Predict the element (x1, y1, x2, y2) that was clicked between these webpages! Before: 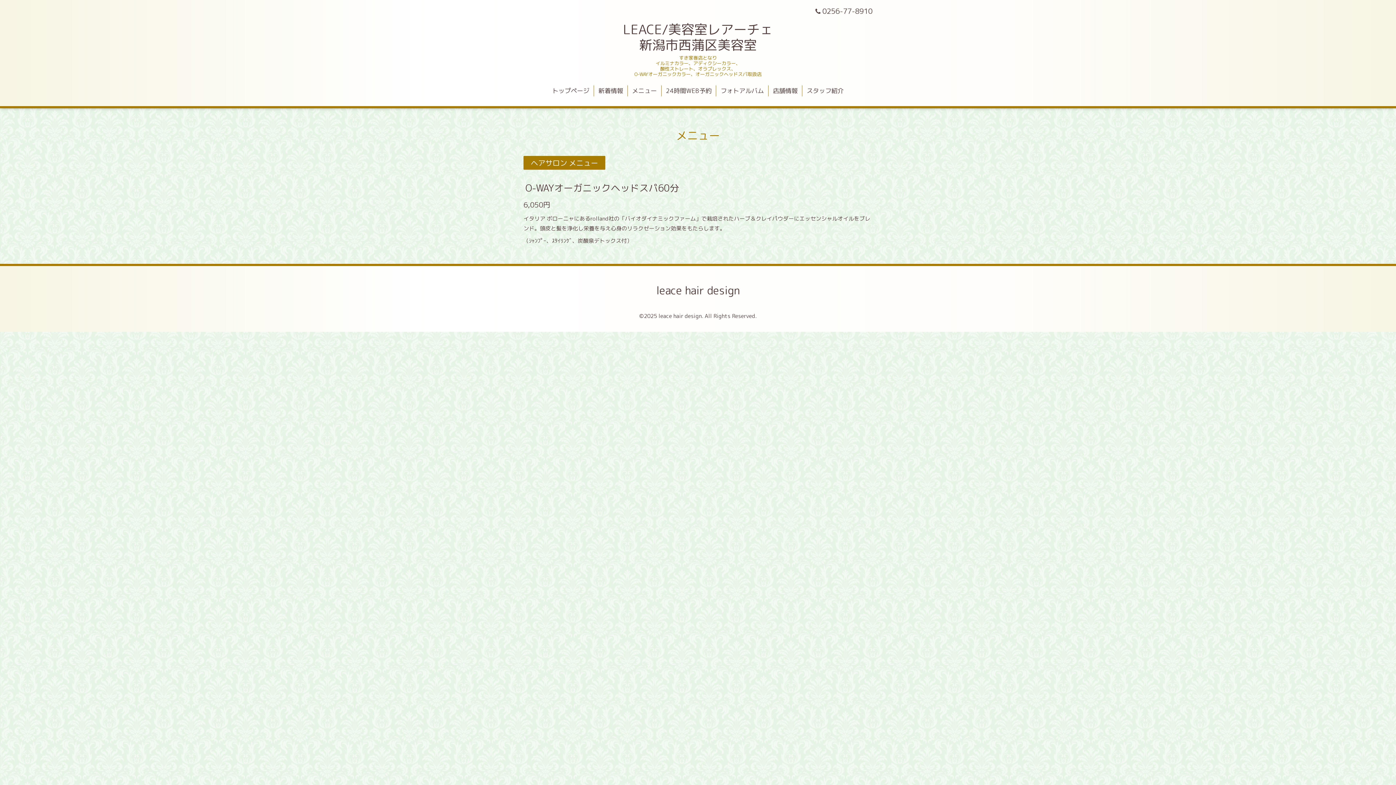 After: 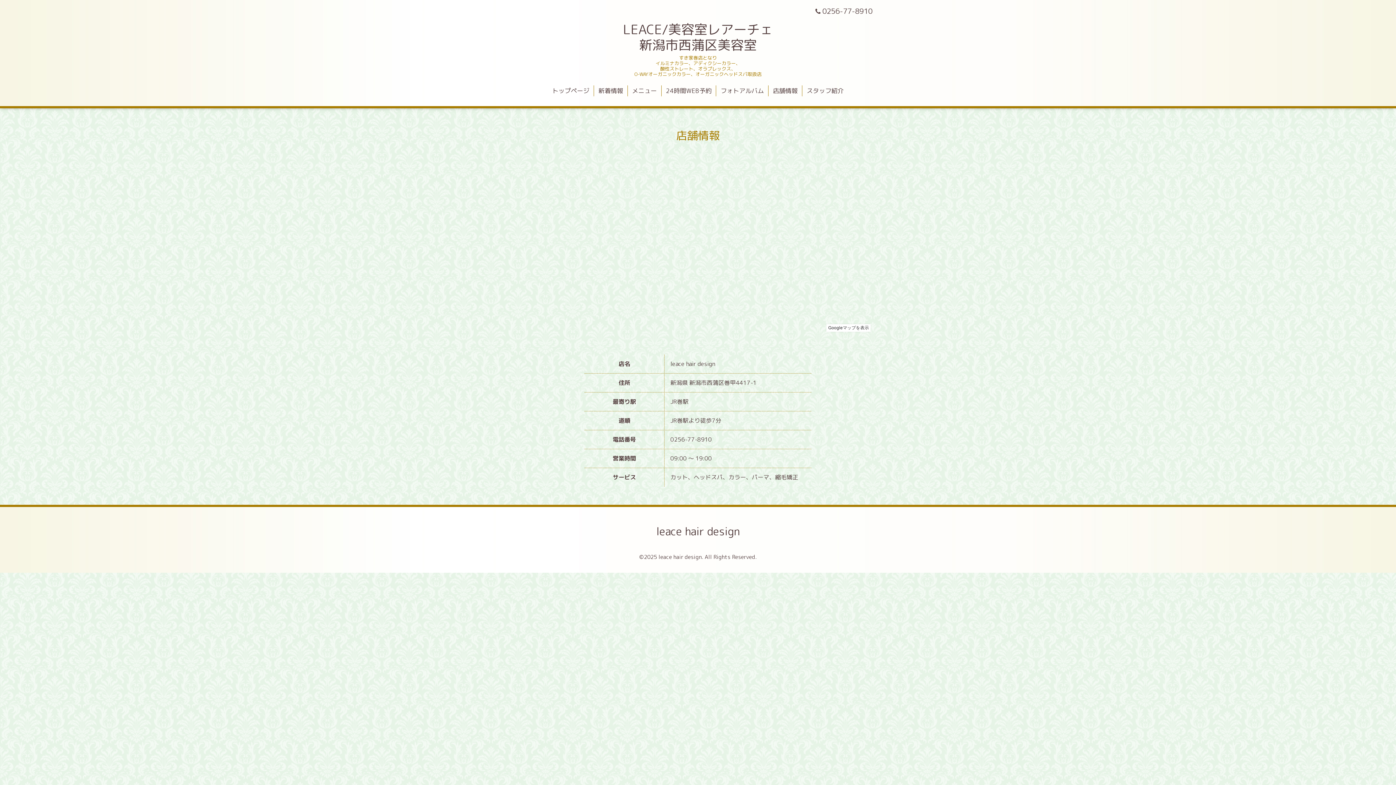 Action: bbox: (768, 85, 802, 96) label: 店舗情報